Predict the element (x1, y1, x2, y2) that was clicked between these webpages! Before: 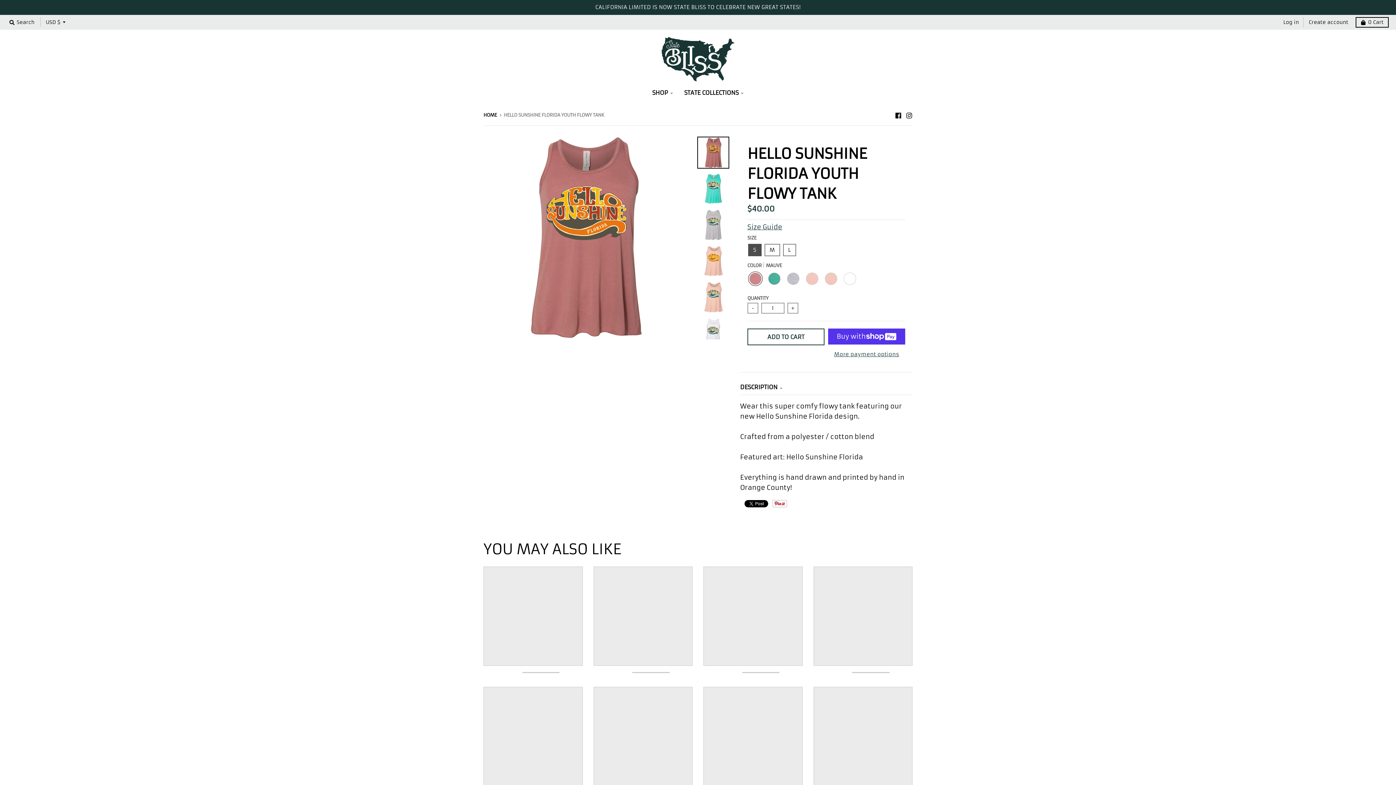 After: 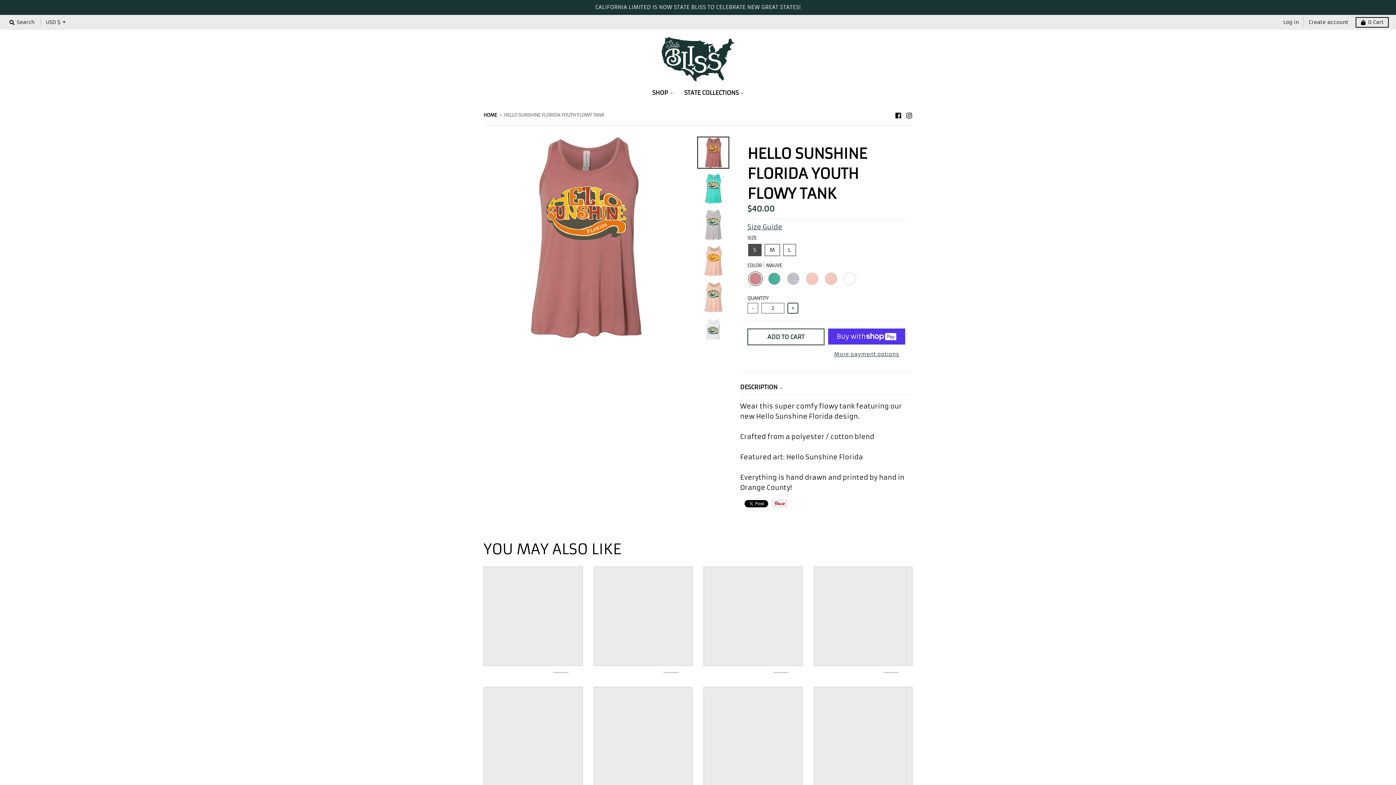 Action: label: + bbox: (787, 303, 798, 313)